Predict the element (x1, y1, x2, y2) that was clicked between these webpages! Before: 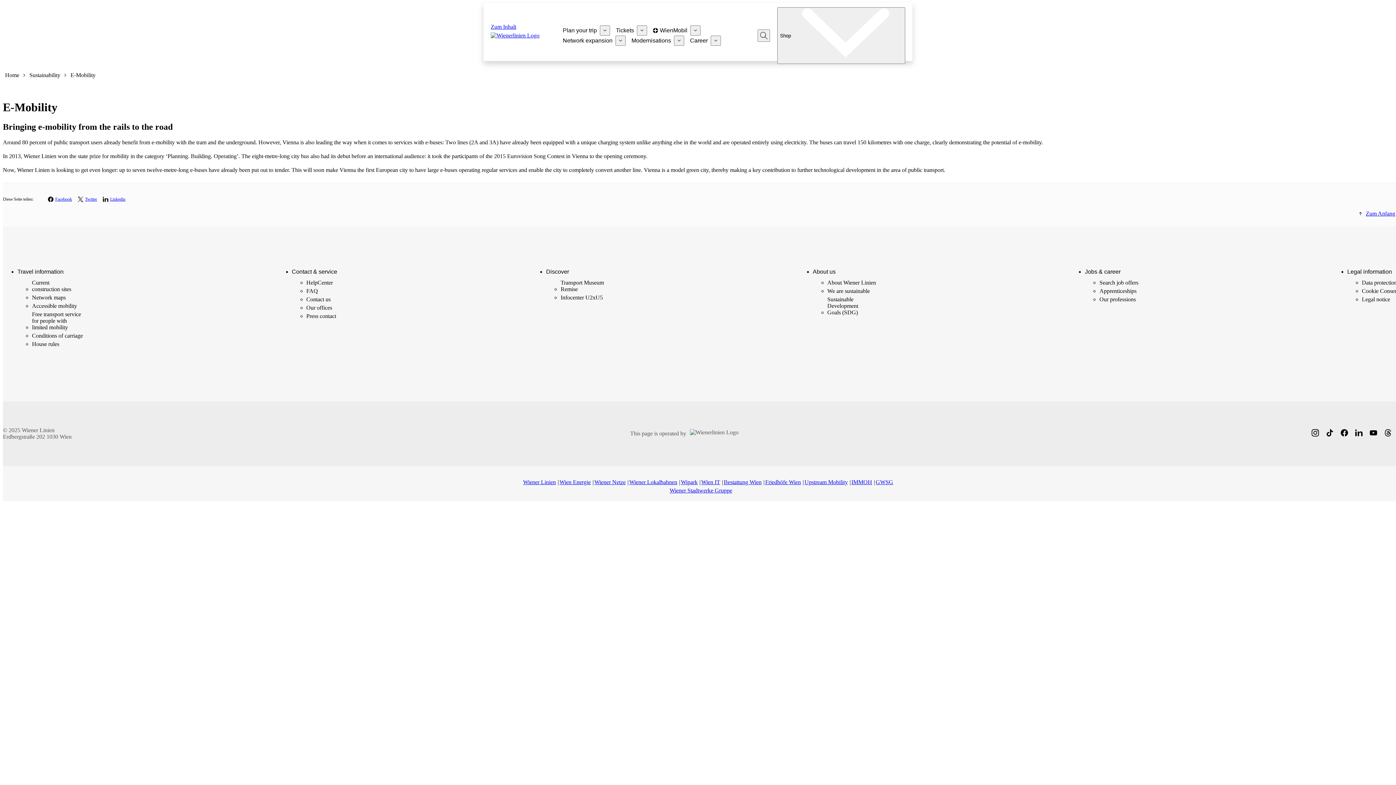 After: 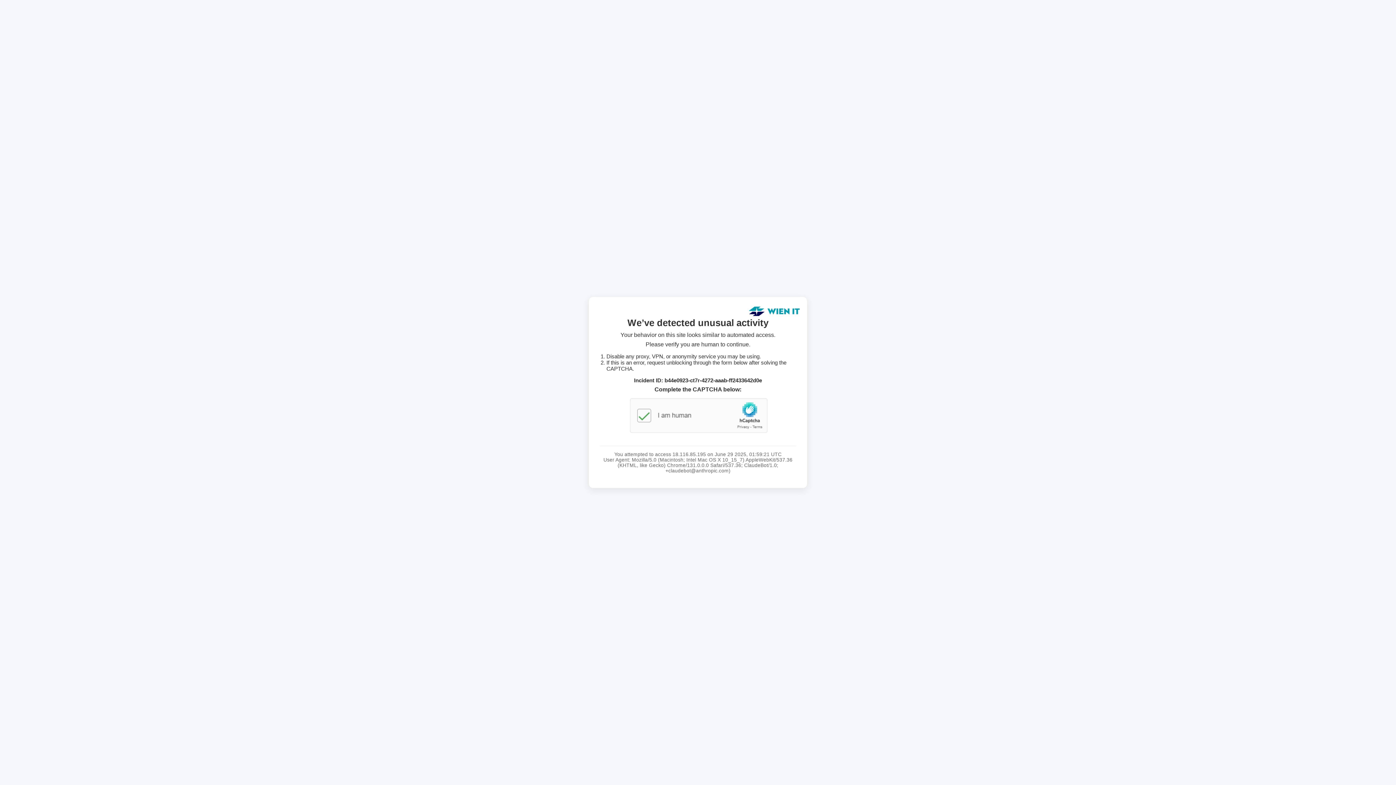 Action: bbox: (1362, 295, 1390, 303) label: Legal notice